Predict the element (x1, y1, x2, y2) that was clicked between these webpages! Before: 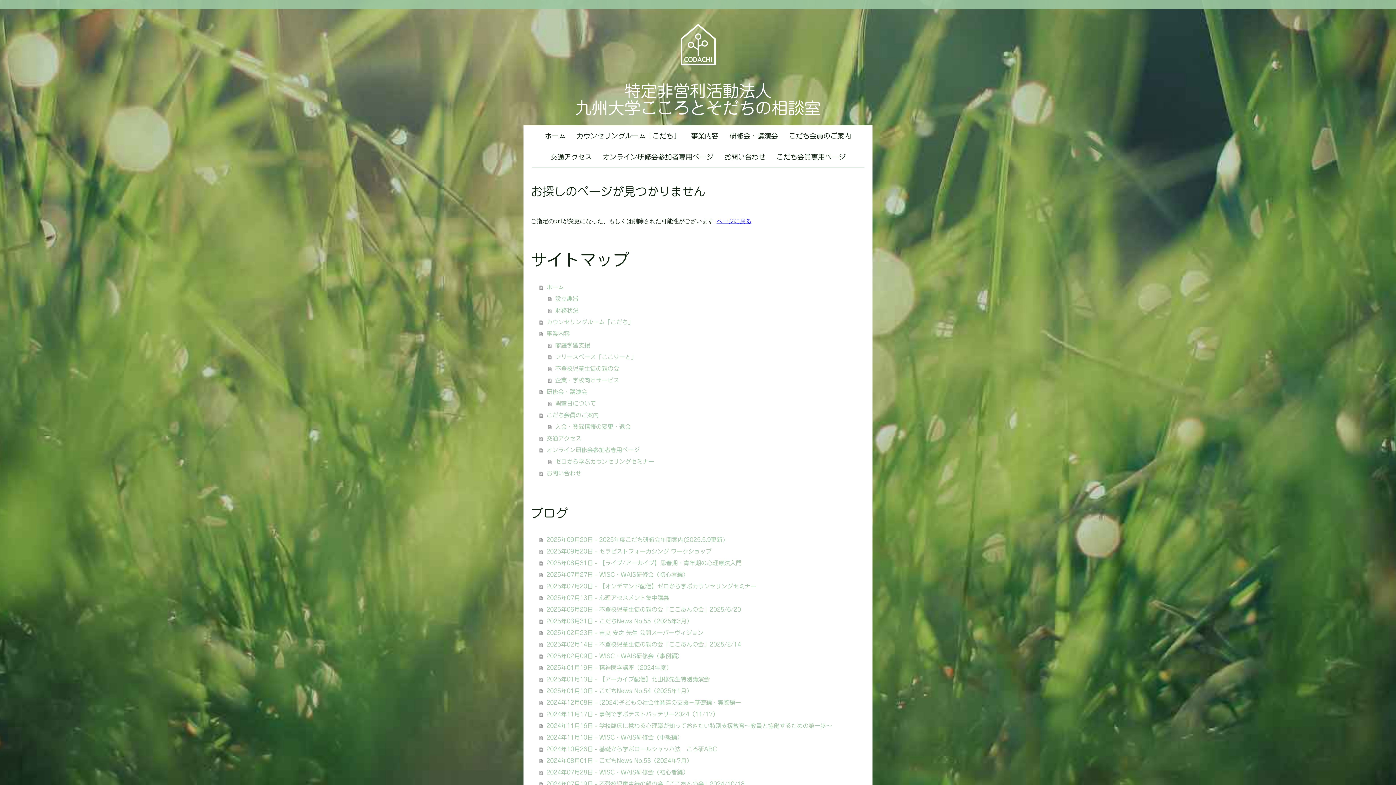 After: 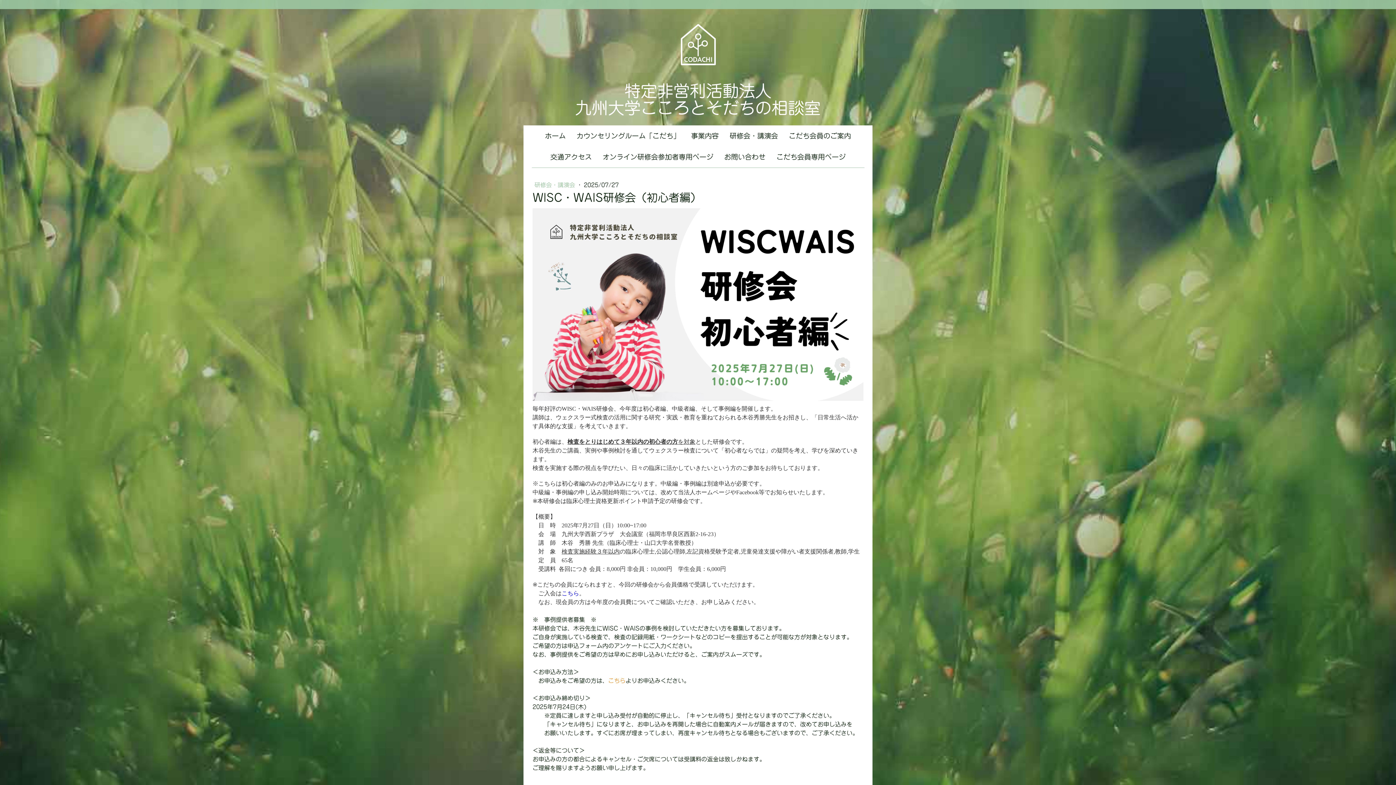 Action: label: 2025年07月27日 - WISC・WAIS研修会（初心者編） bbox: (539, 569, 865, 580)